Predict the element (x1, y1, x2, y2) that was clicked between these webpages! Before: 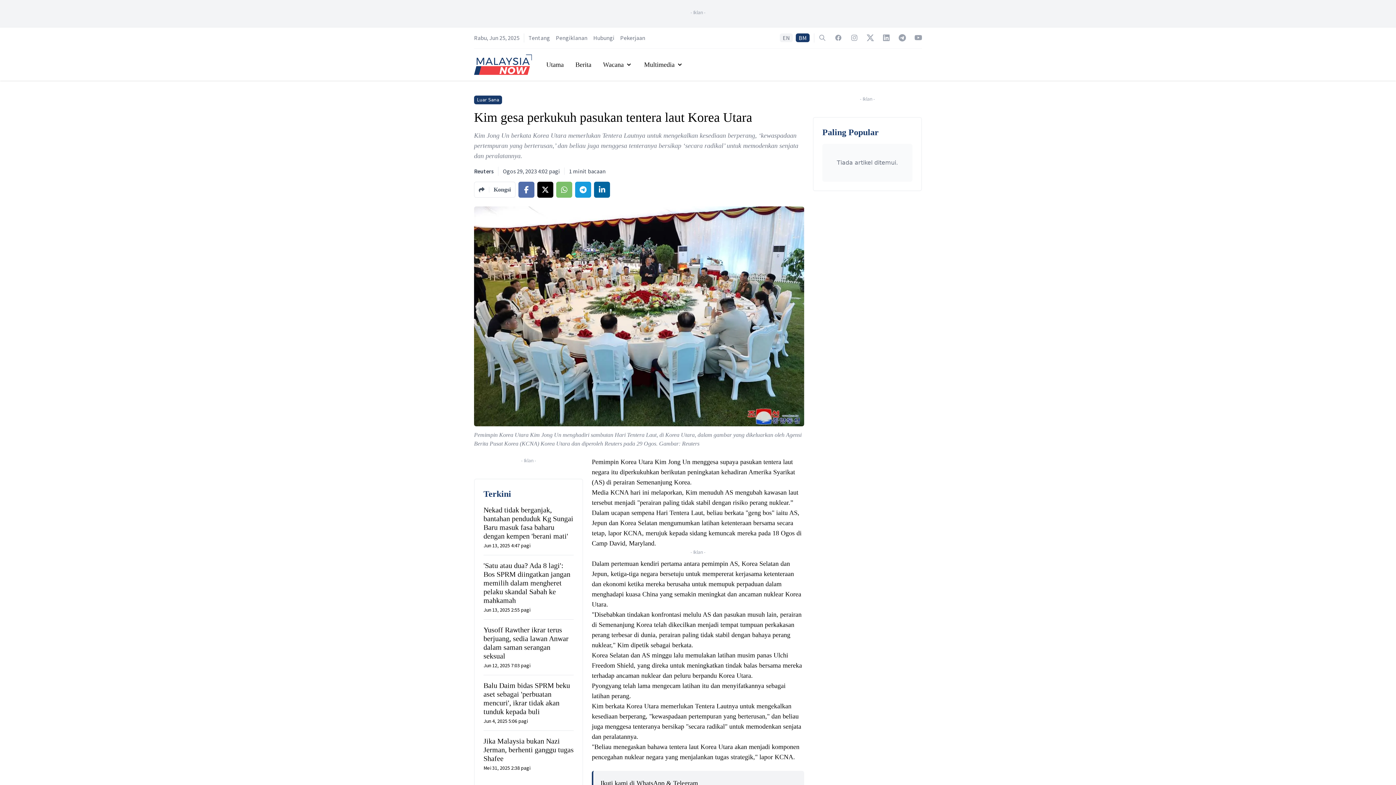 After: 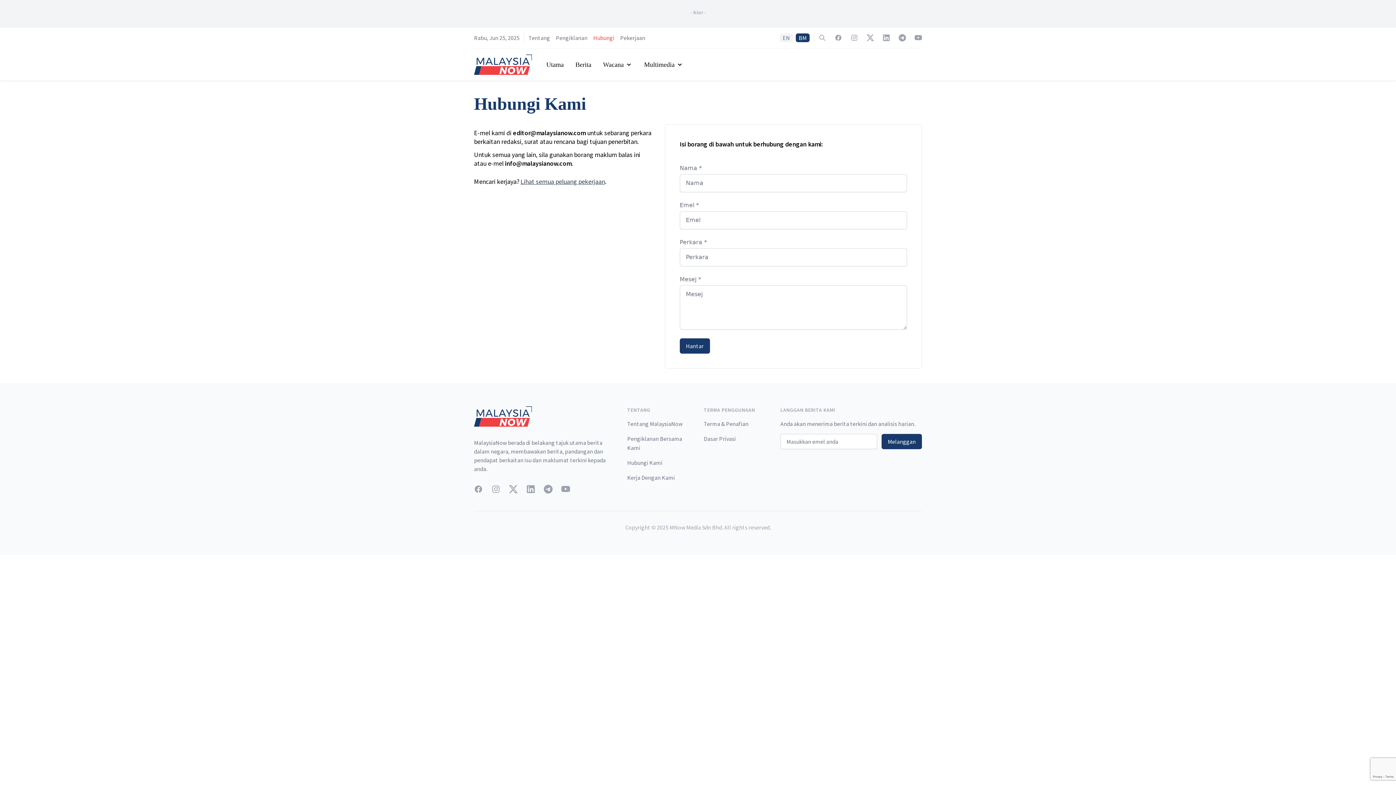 Action: bbox: (593, 34, 614, 41) label: Hubungi